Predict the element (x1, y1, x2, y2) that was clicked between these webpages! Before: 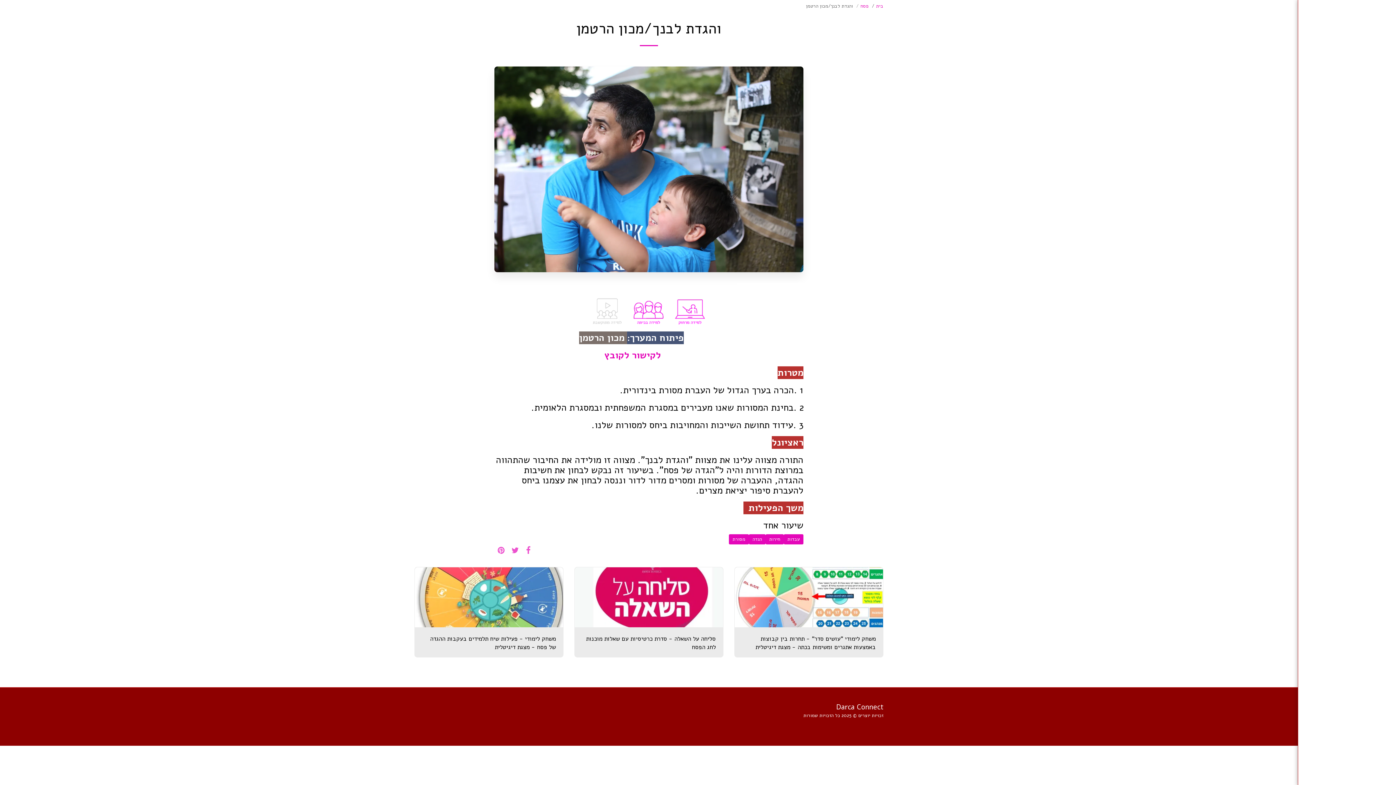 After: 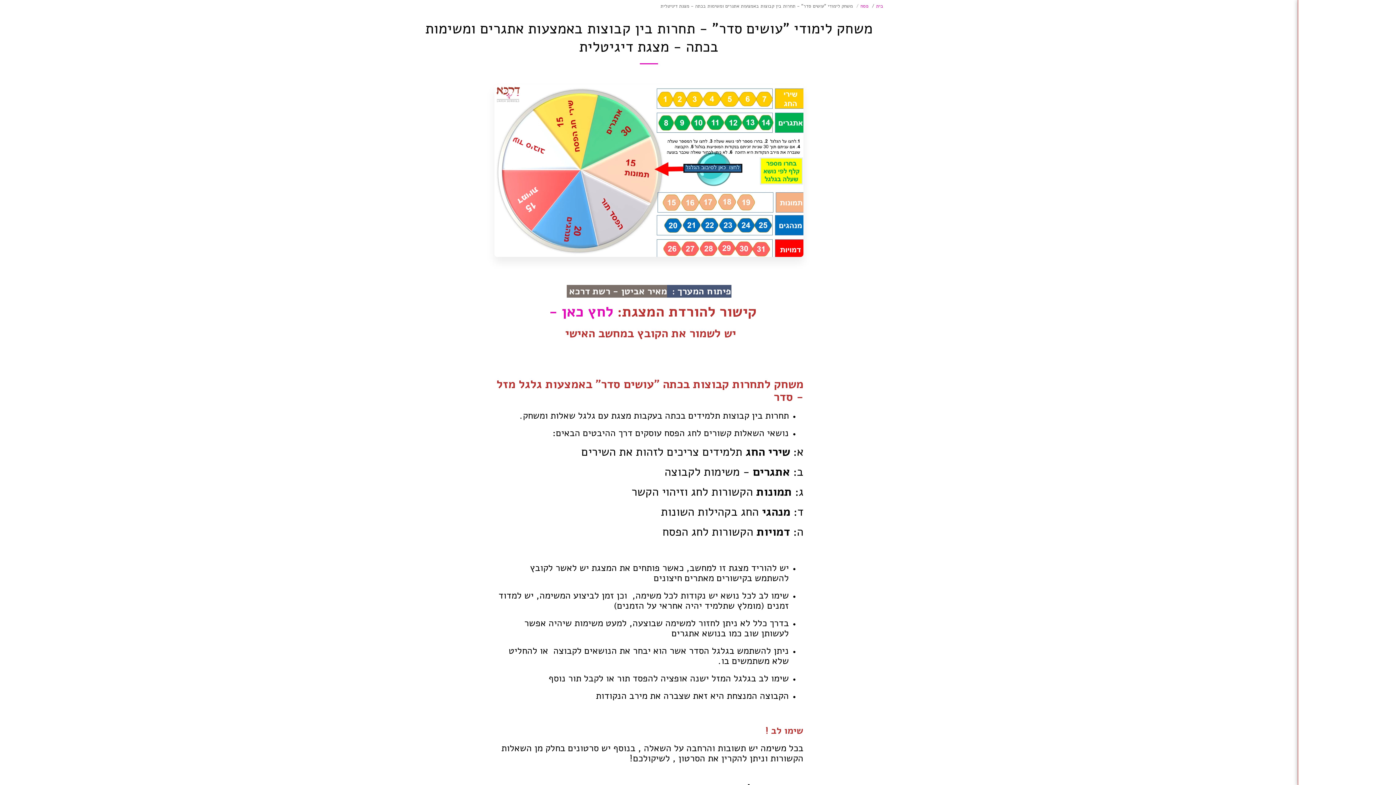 Action: label: משחק לימודי "עושים סדר" - תחרות בין קבוצות באמצעות אתגרים ומשימות בכתה - מצגת דיגיטלית bbox: (755, 635, 876, 651)